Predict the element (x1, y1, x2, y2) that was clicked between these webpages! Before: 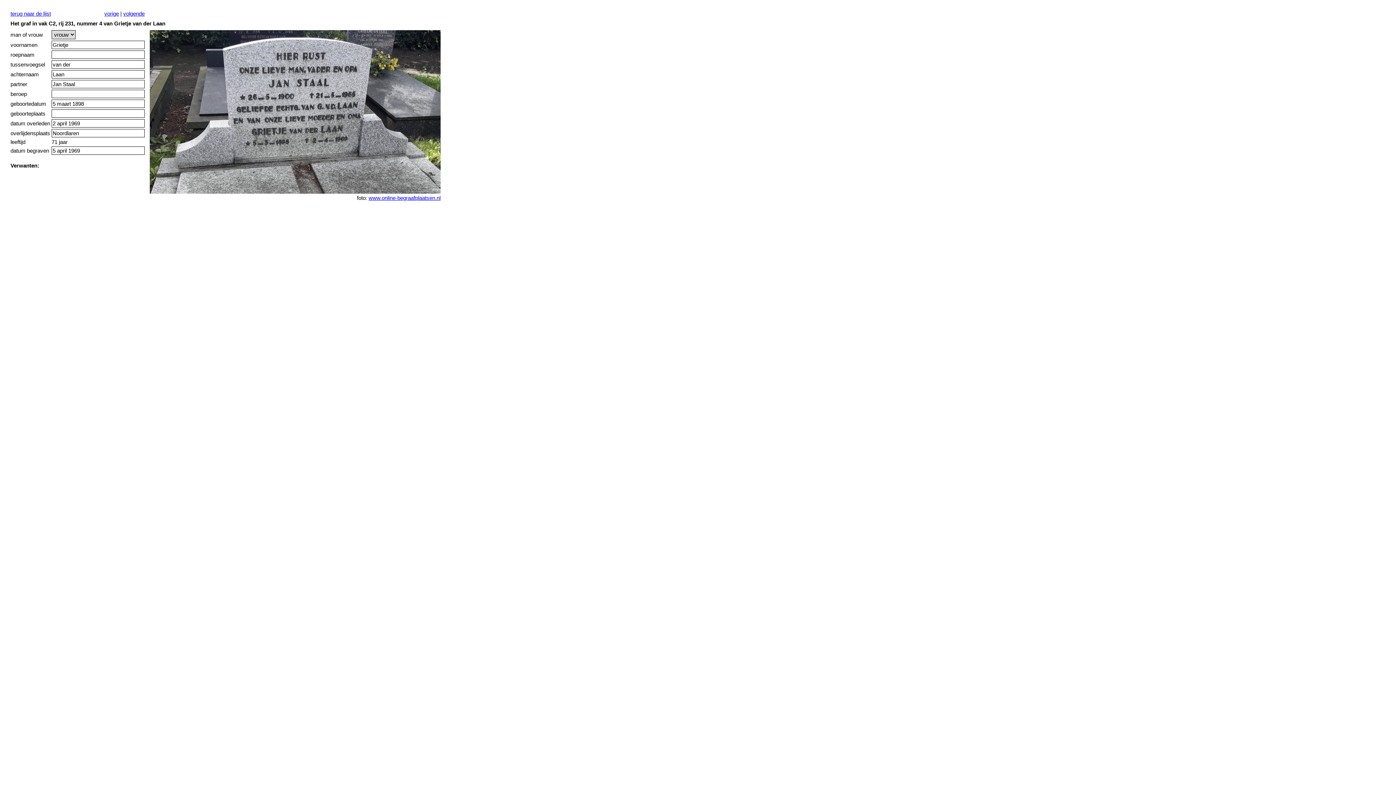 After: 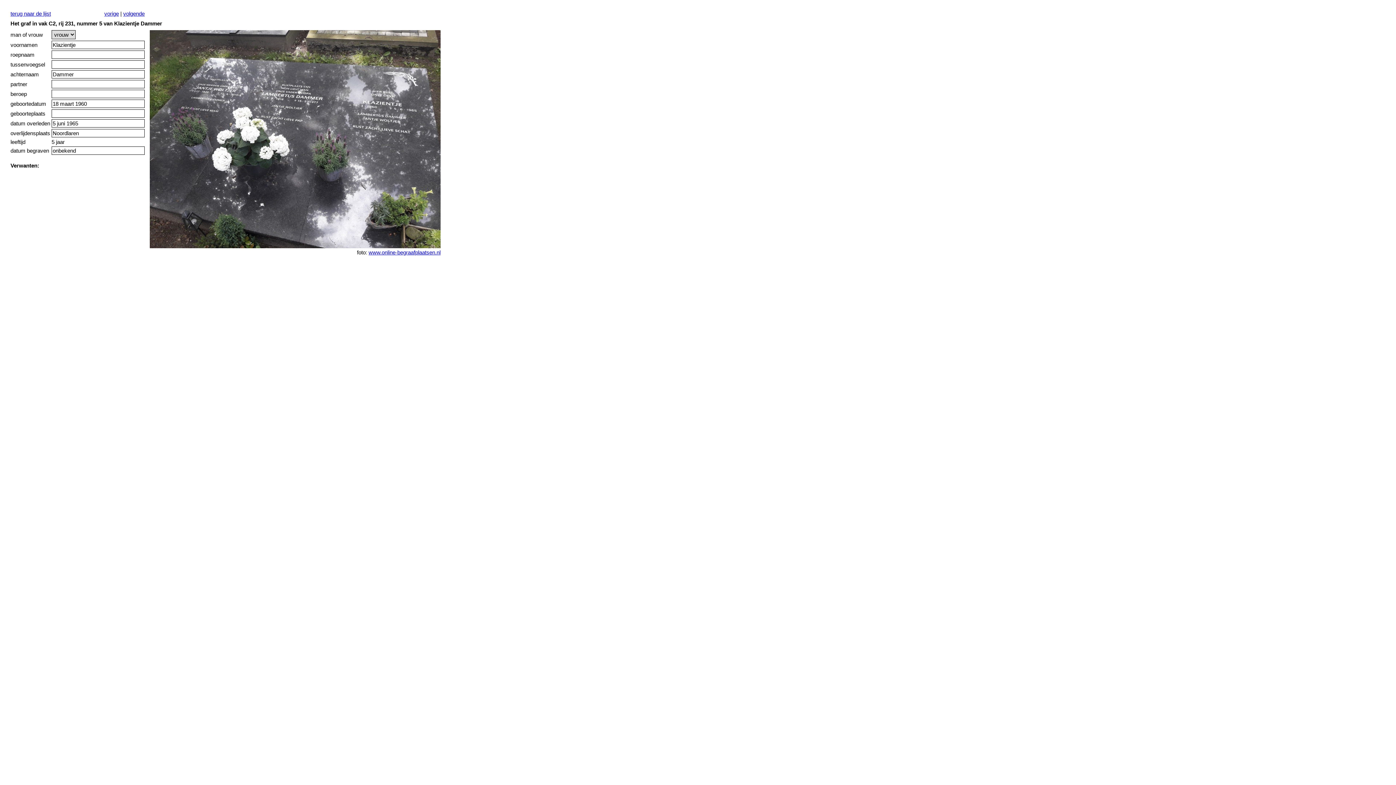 Action: label: volgende bbox: (123, 10, 144, 16)